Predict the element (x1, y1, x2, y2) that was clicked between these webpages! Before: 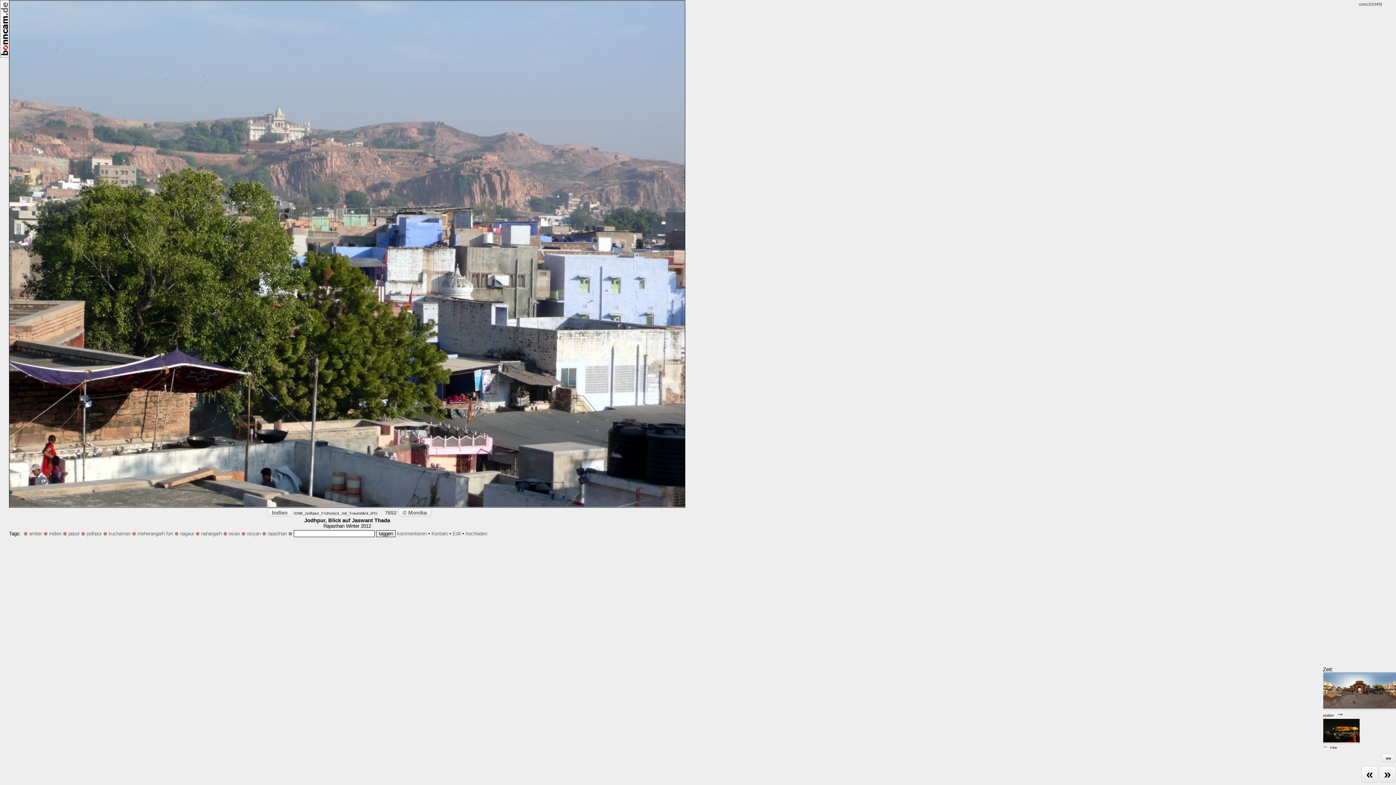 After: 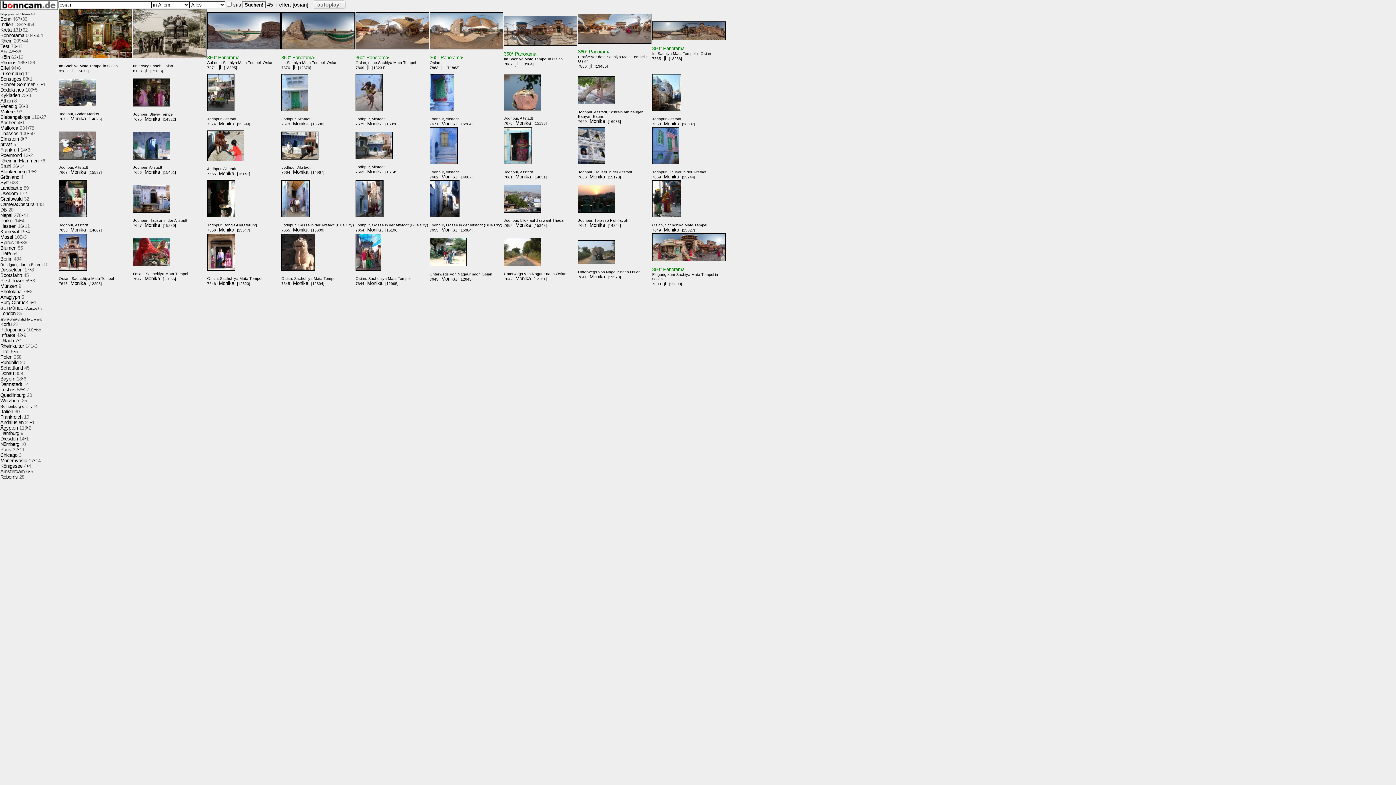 Action: label: osian bbox: (228, 531, 240, 536)